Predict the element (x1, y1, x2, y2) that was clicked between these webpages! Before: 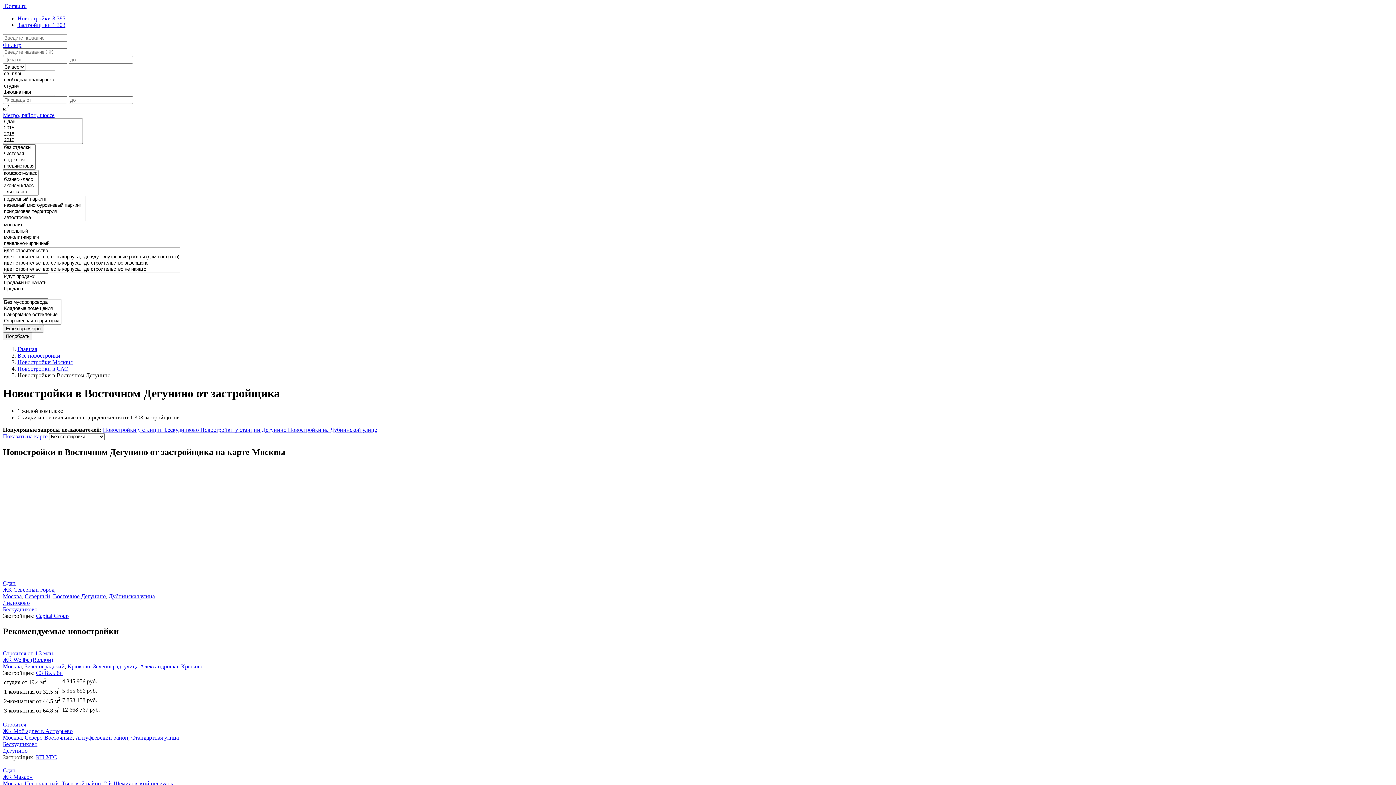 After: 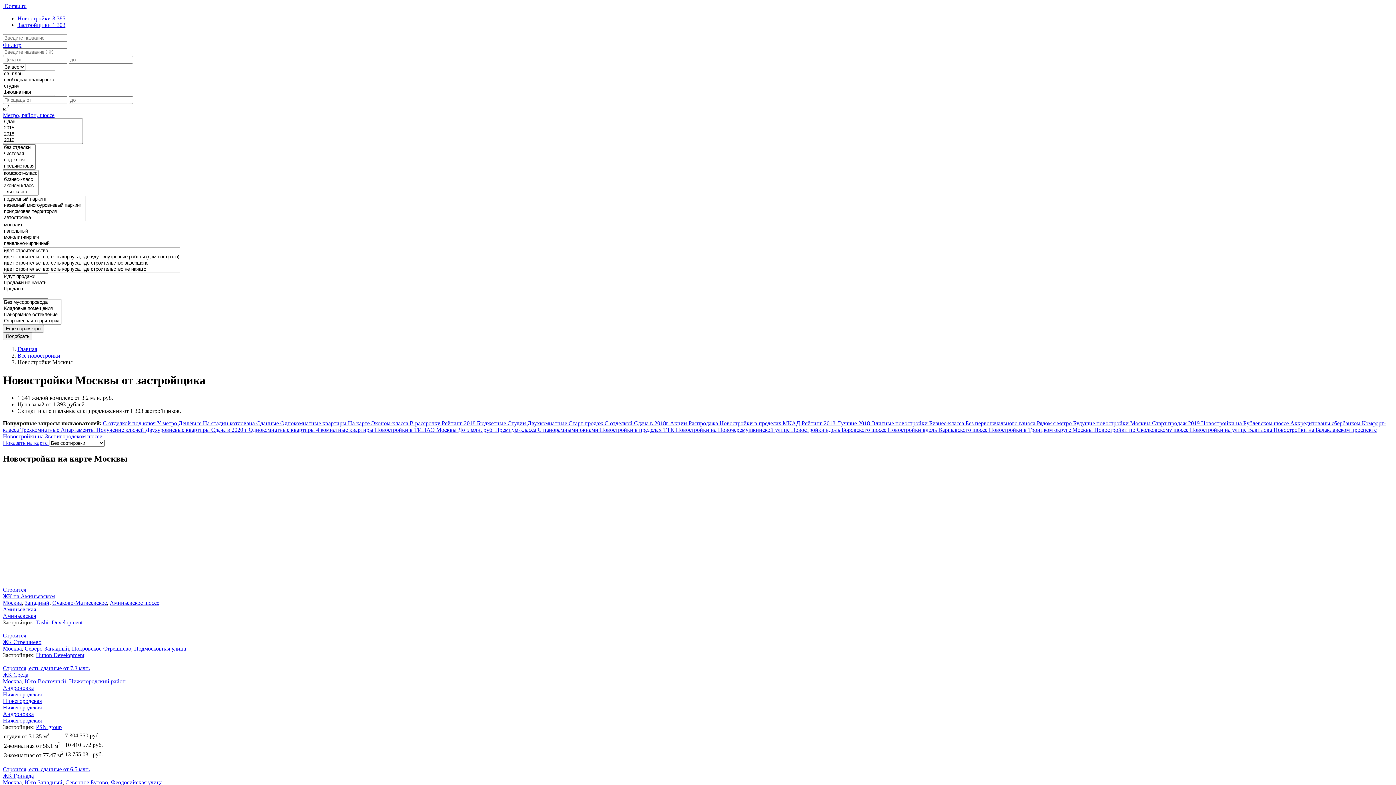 Action: bbox: (2, 593, 21, 599) label: Москва